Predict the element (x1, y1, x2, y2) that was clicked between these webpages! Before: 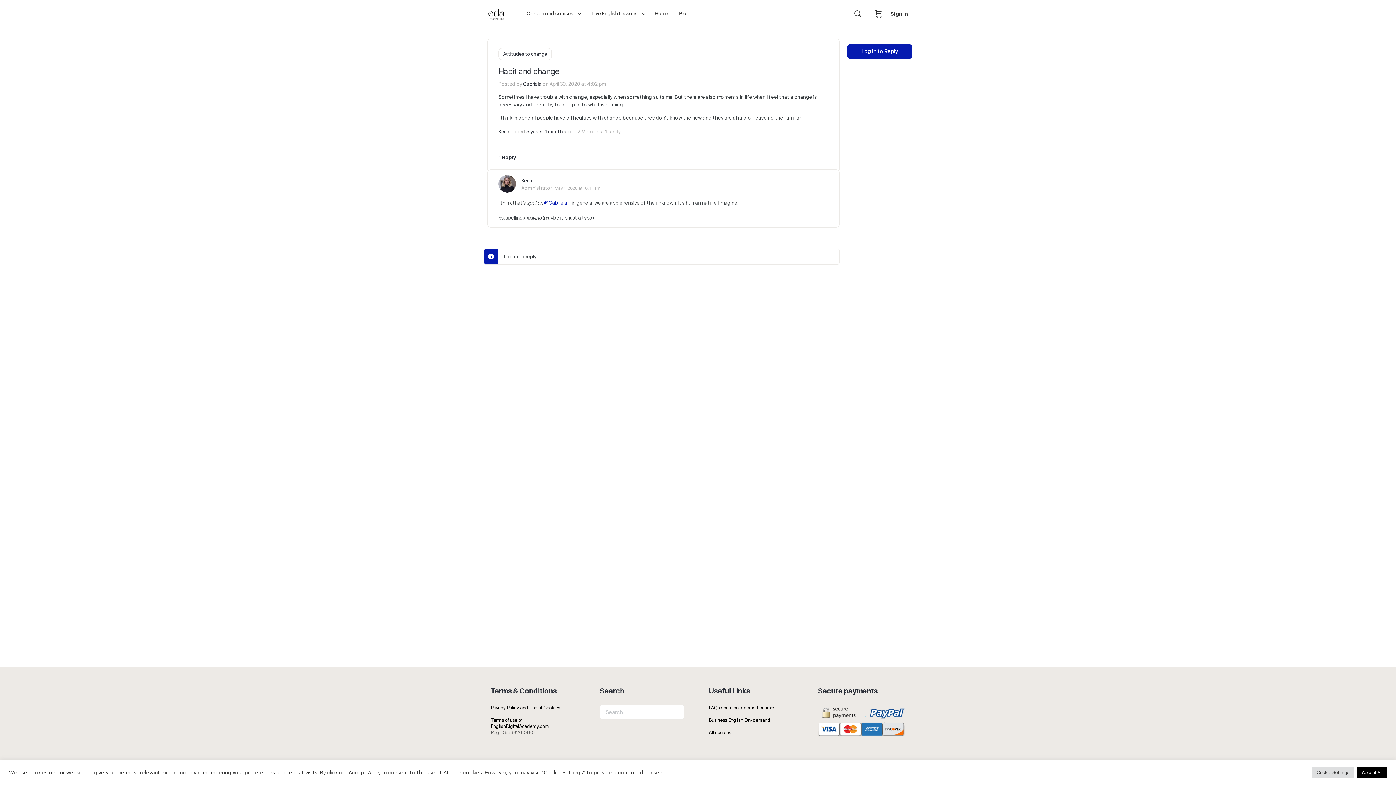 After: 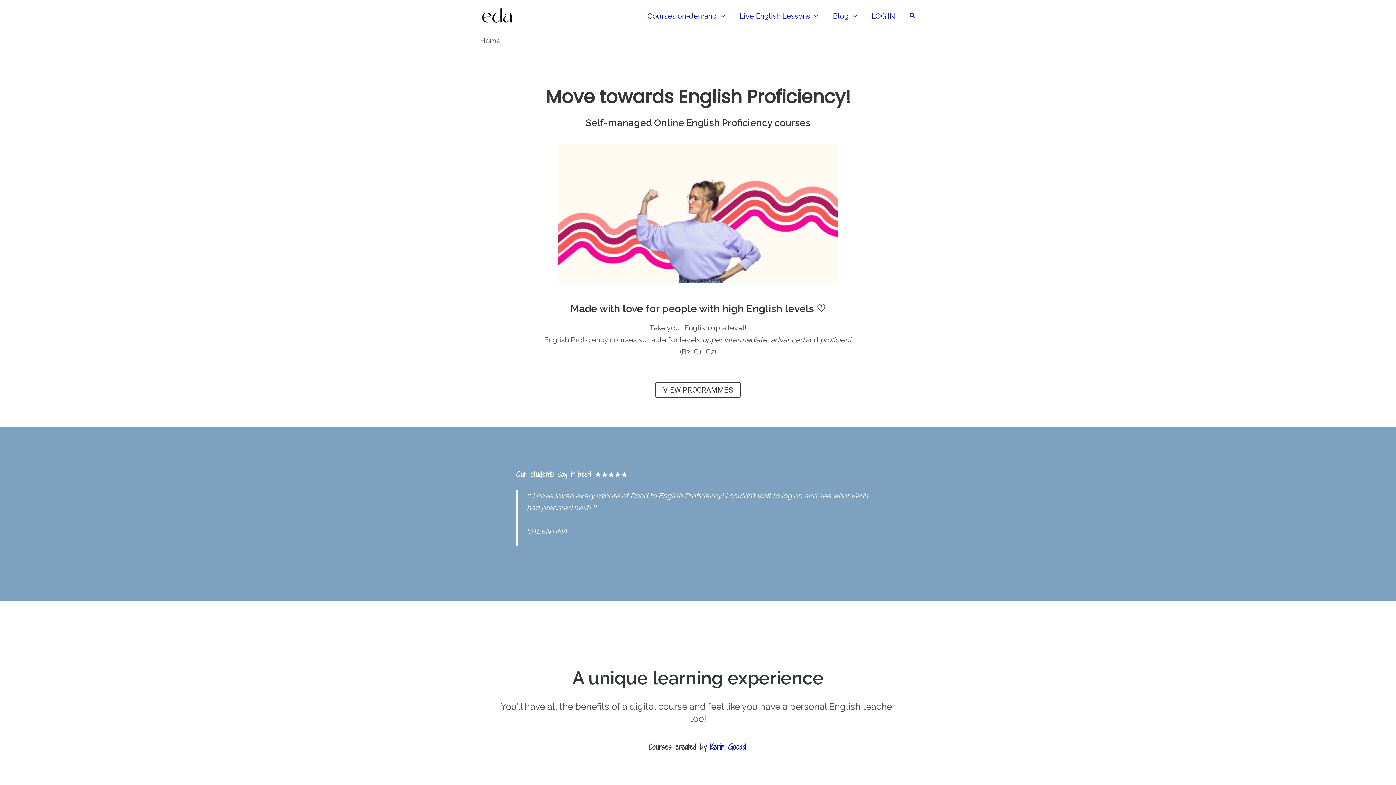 Action: label: Live English Lessons bbox: (588, 0, 647, 27)